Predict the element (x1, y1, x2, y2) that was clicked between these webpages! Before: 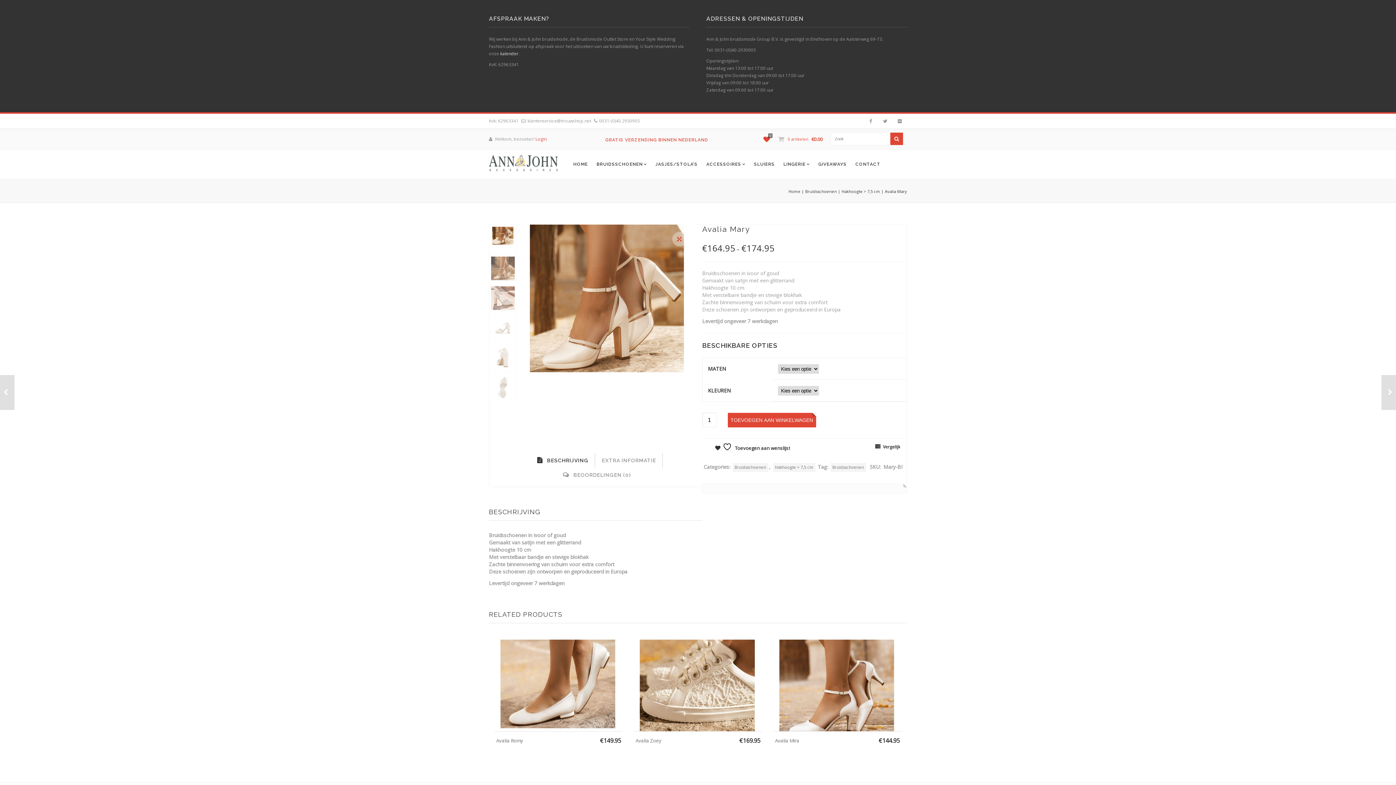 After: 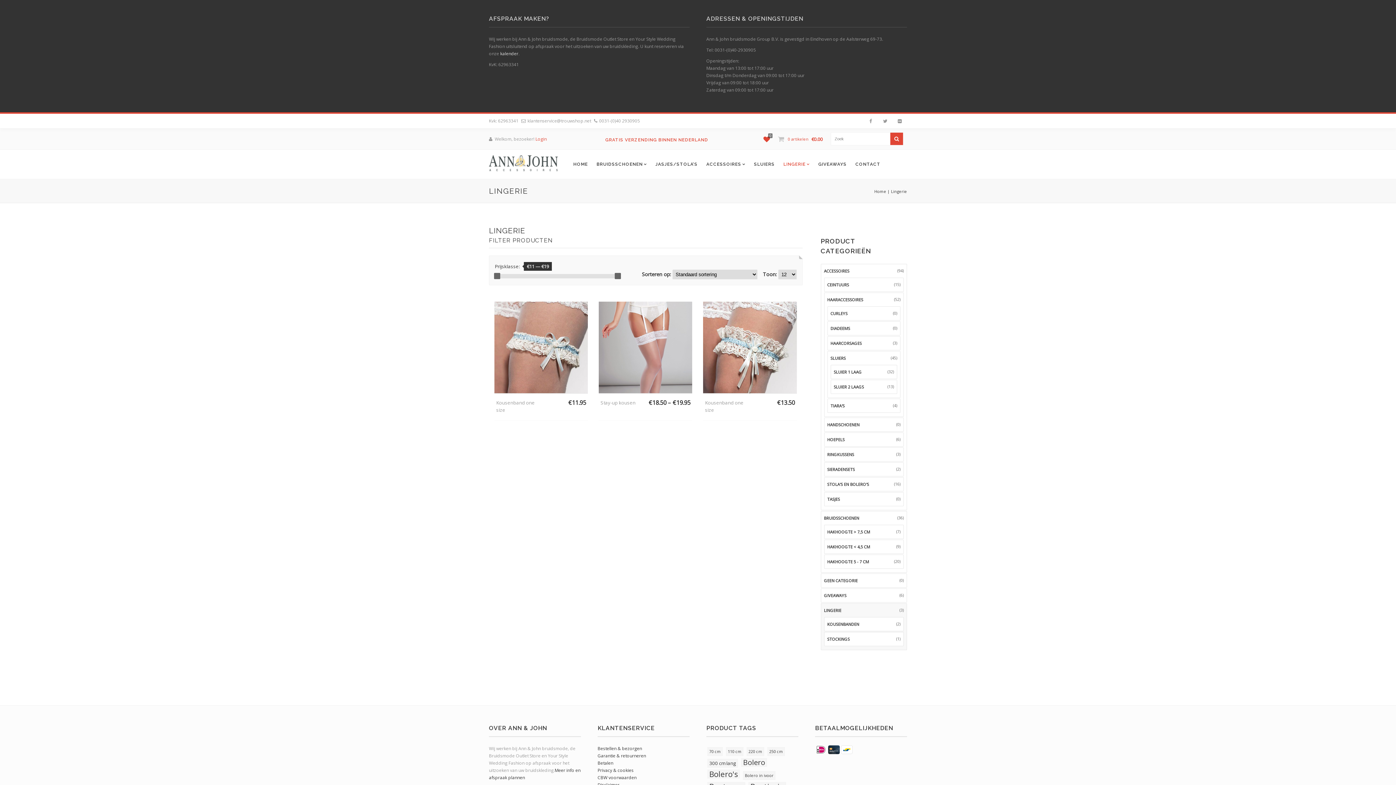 Action: bbox: (779, 149, 814, 179) label: LINGERIE